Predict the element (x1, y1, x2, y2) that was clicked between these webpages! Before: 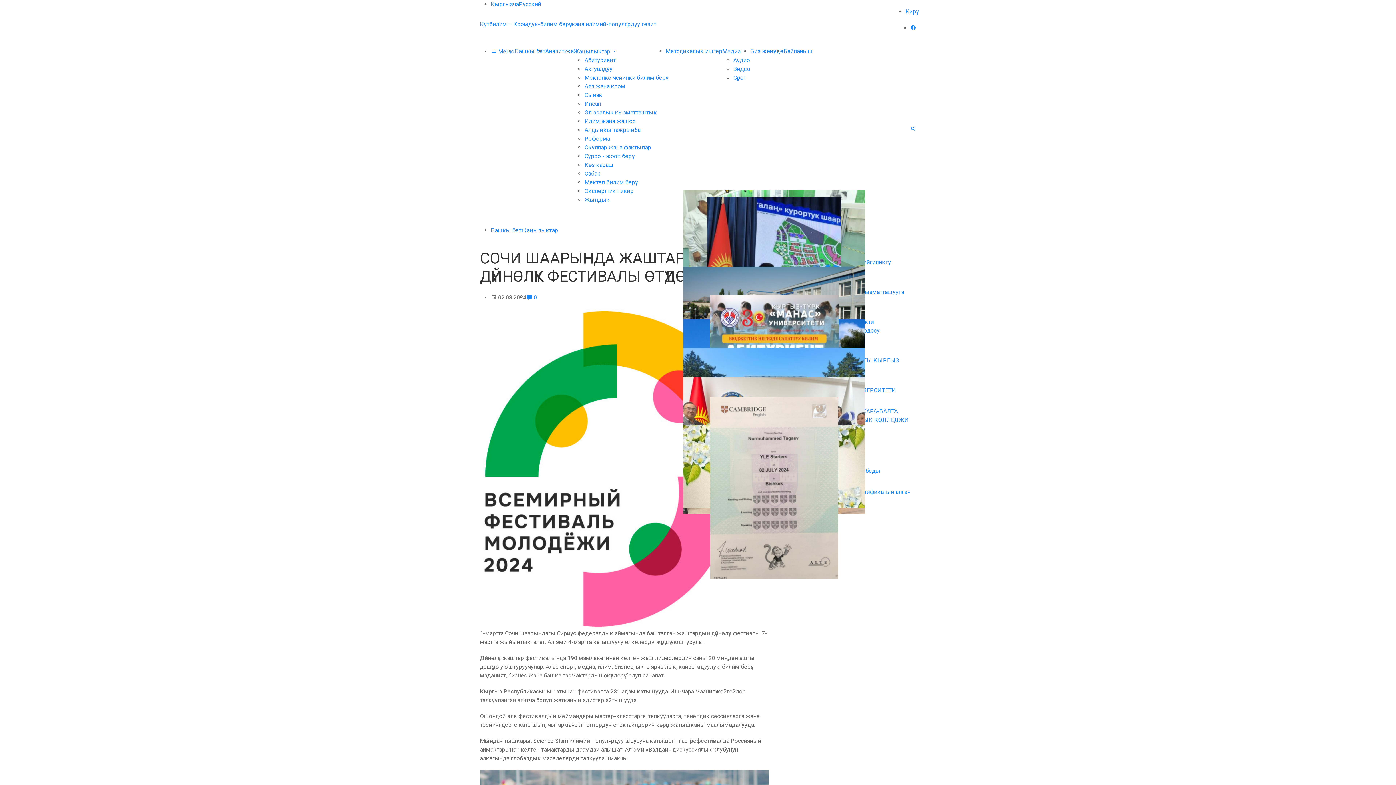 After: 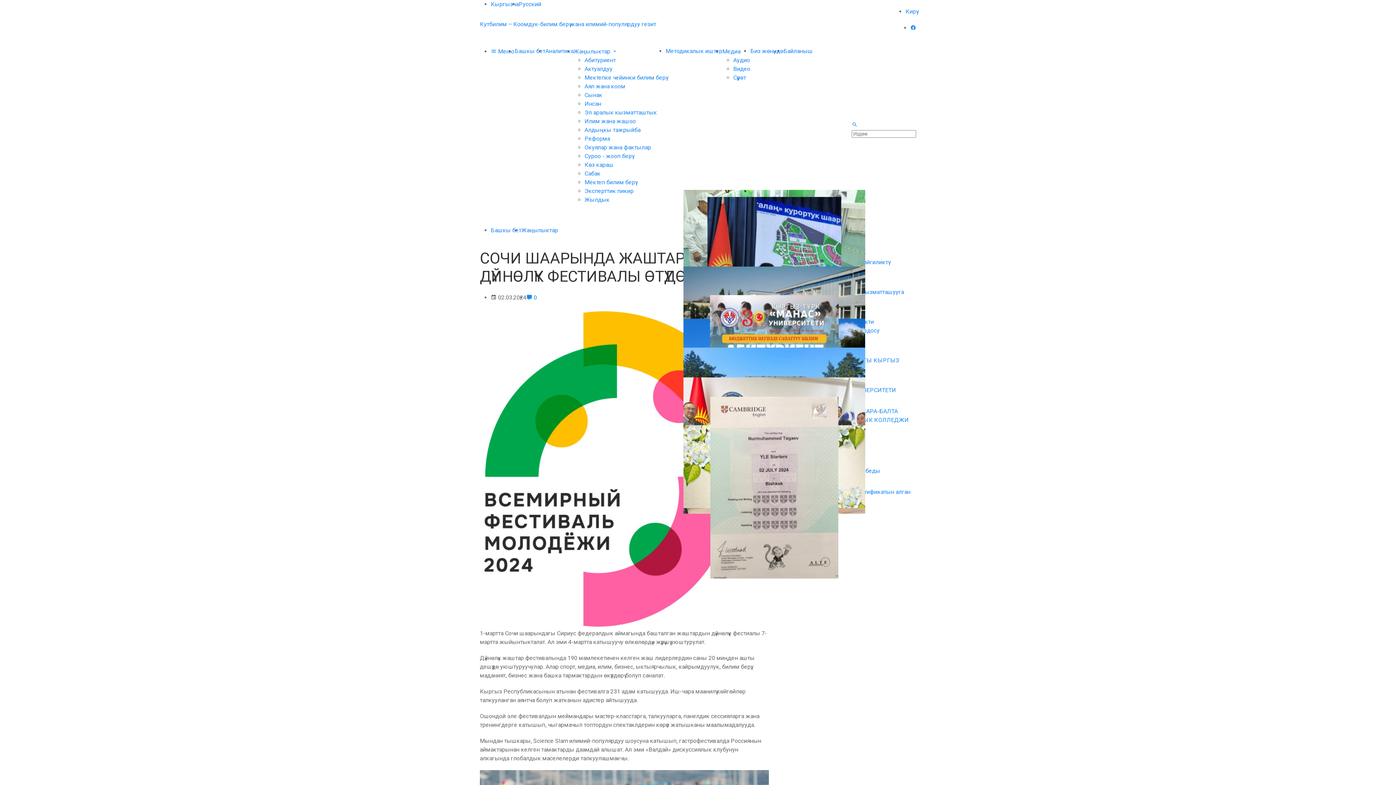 Action: bbox: (910, 125, 916, 132)